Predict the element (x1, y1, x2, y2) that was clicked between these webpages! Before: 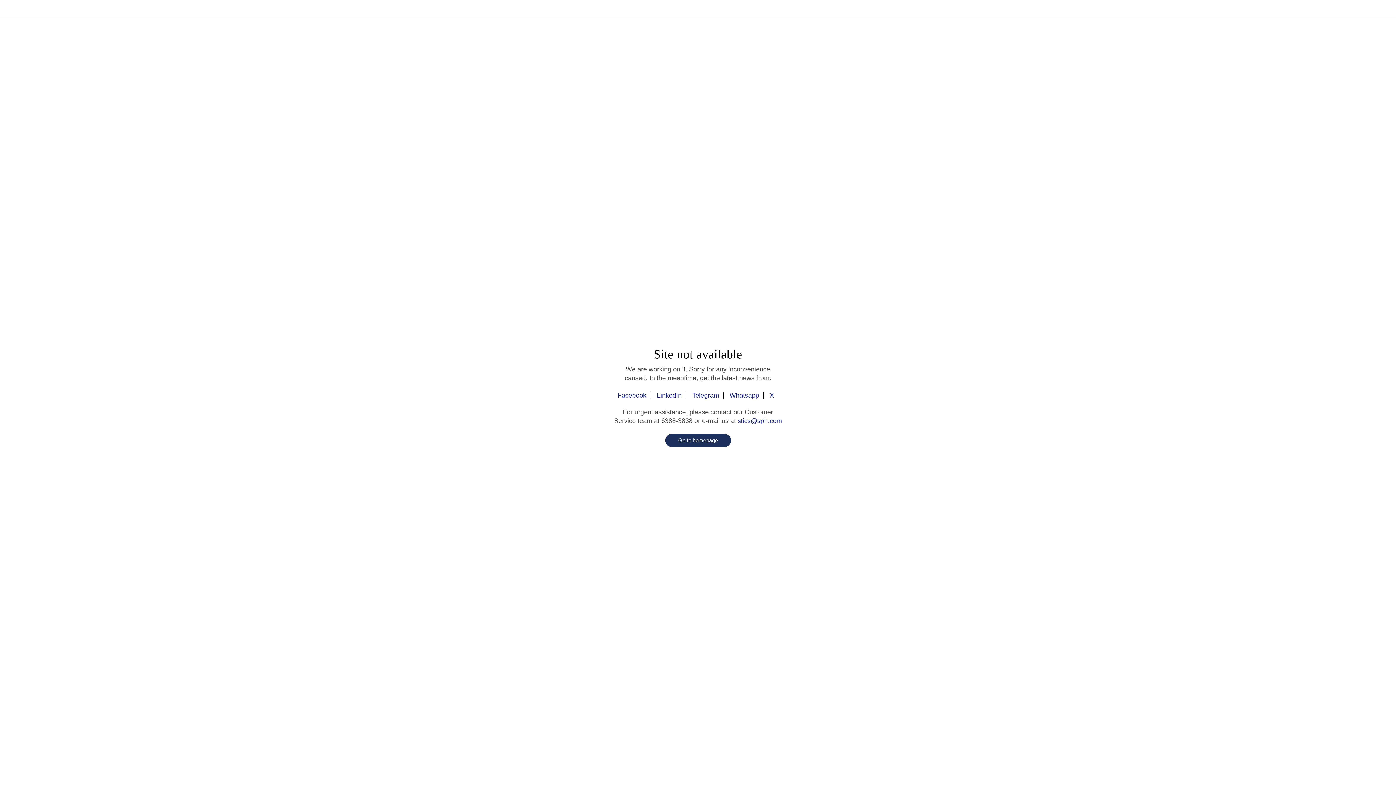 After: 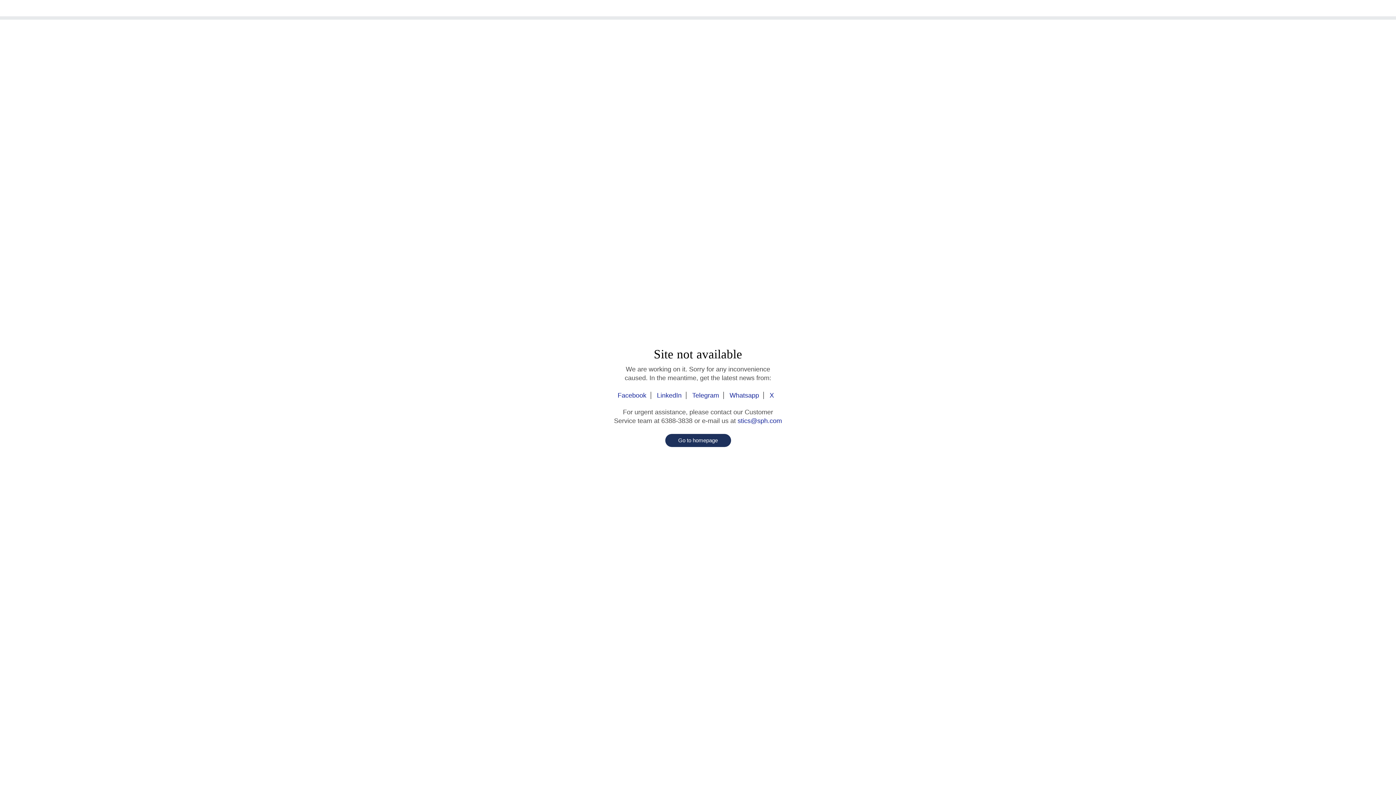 Action: label: stics@sph.com bbox: (737, 417, 782, 424)